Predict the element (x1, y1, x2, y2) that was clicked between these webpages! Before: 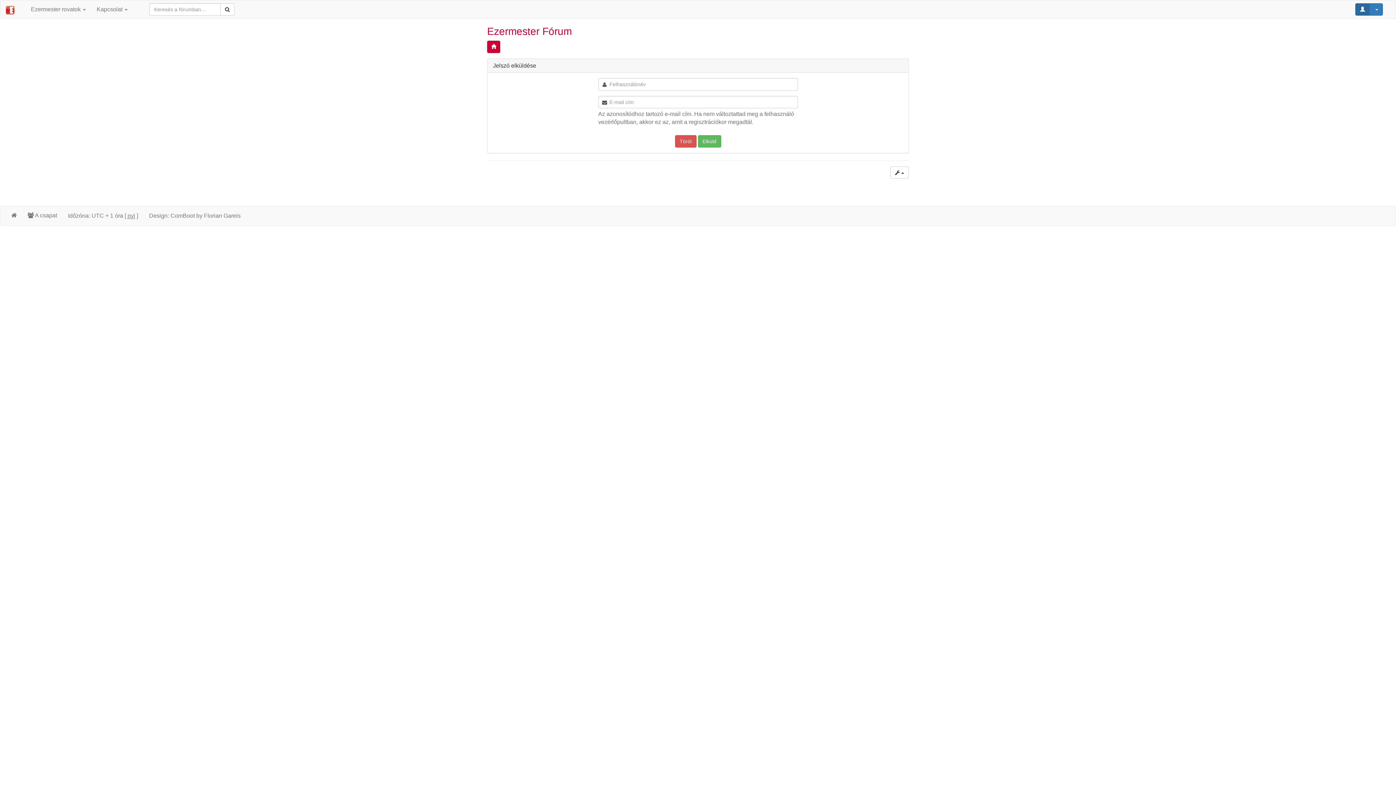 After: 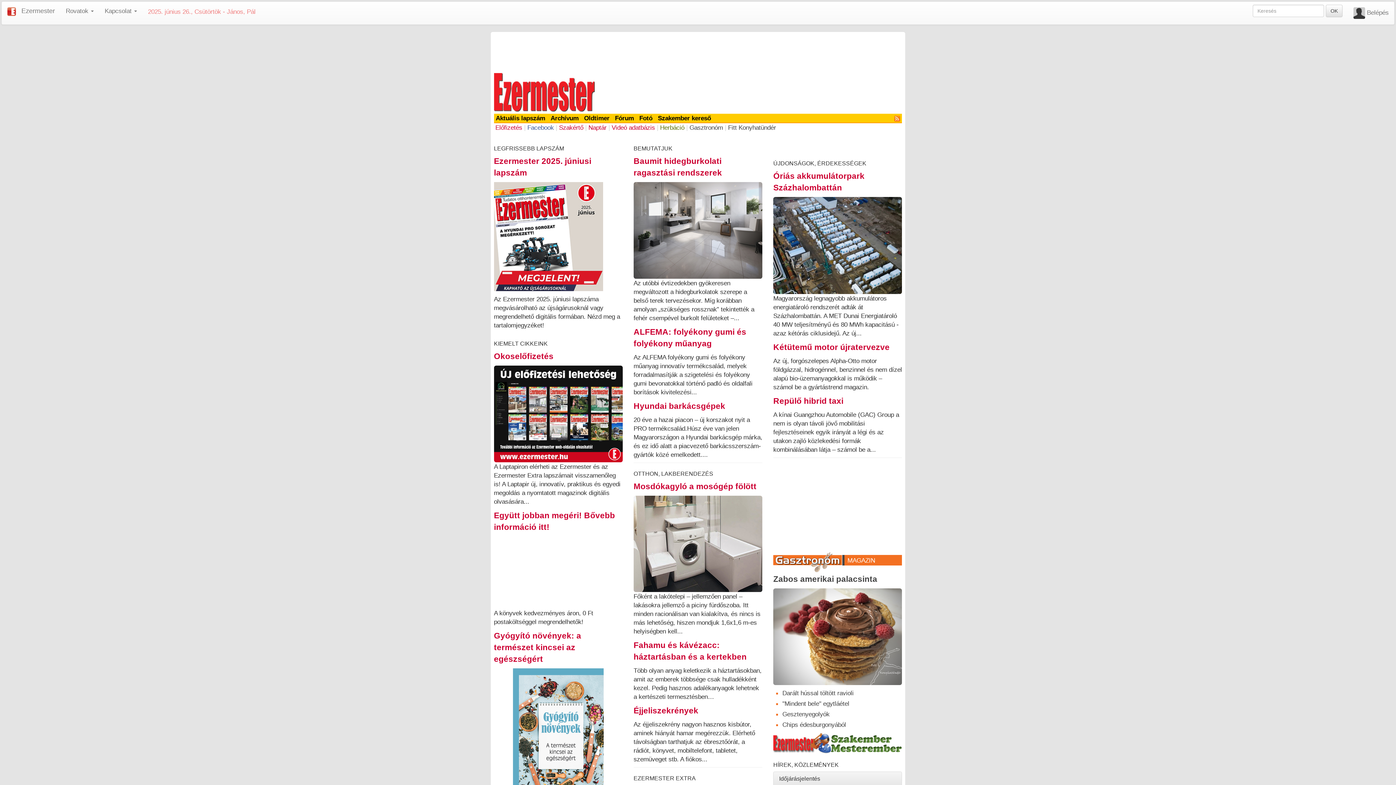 Action: bbox: (0, 0, 20, 18)